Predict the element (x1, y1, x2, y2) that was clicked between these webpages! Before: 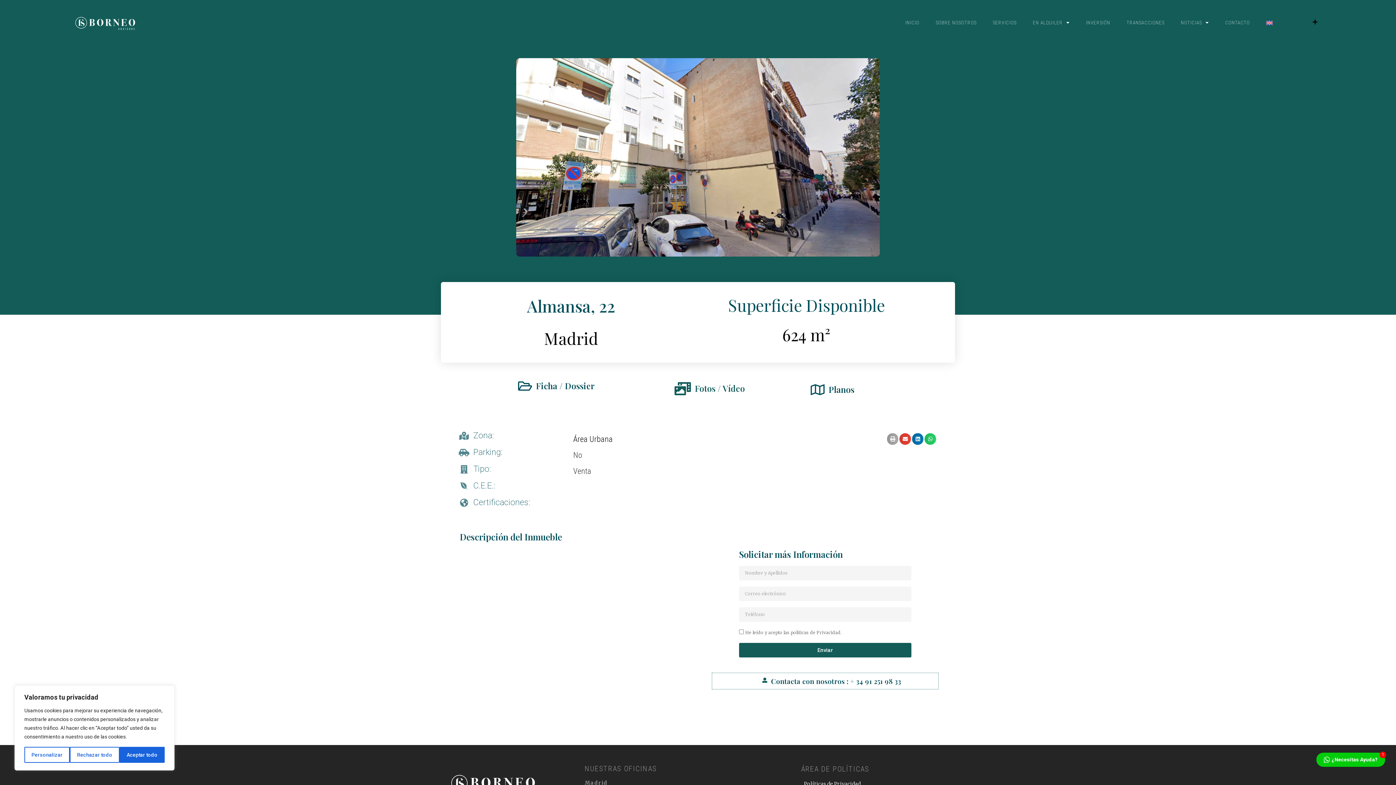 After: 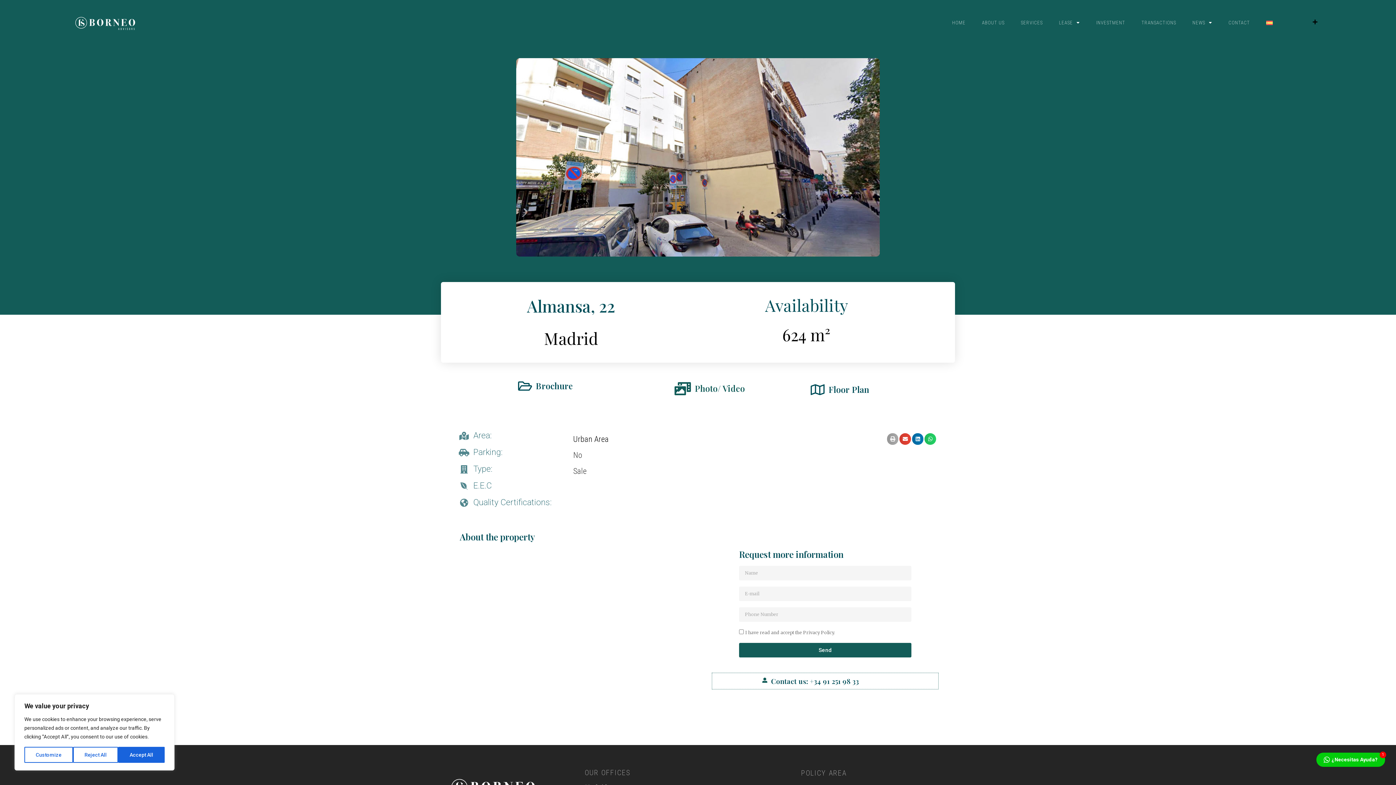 Action: bbox: (1259, 14, 1280, 31)